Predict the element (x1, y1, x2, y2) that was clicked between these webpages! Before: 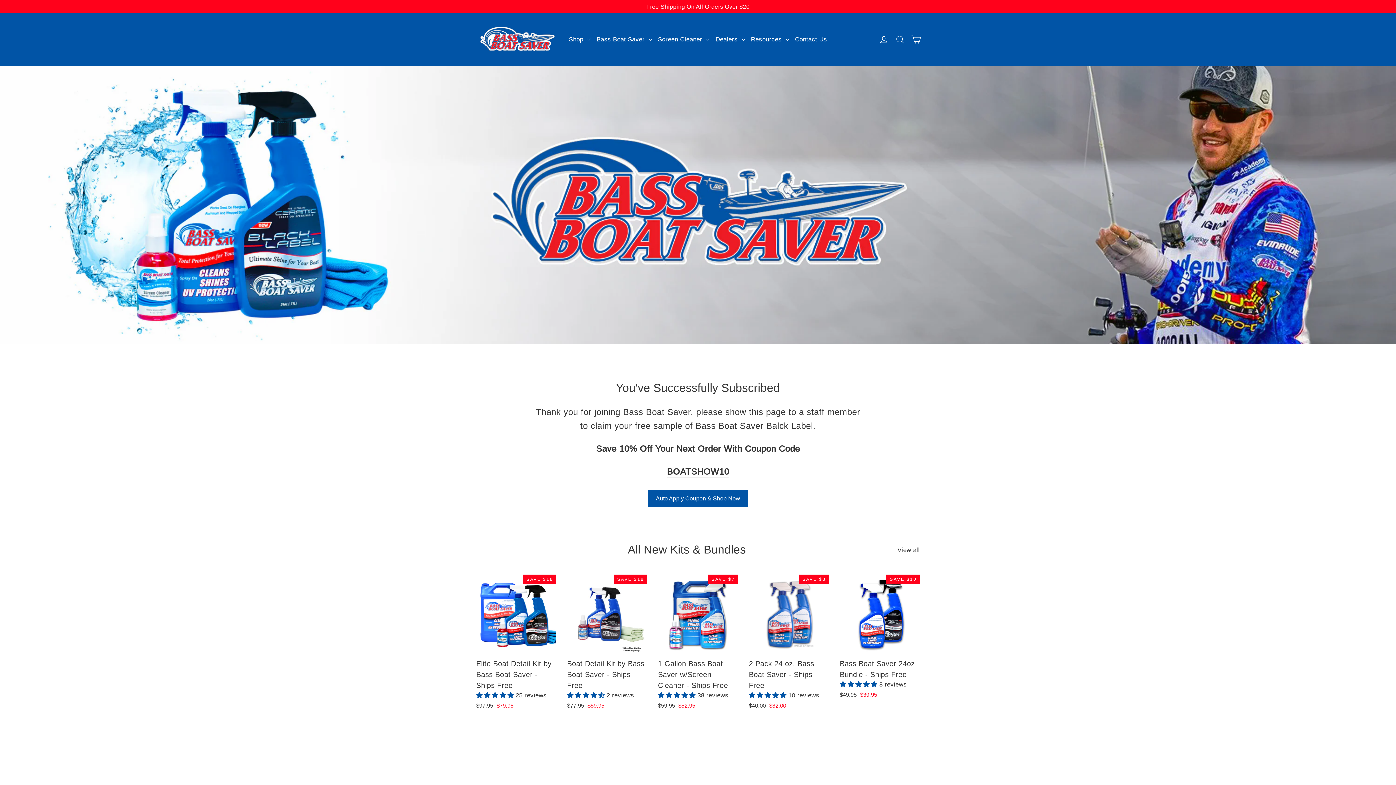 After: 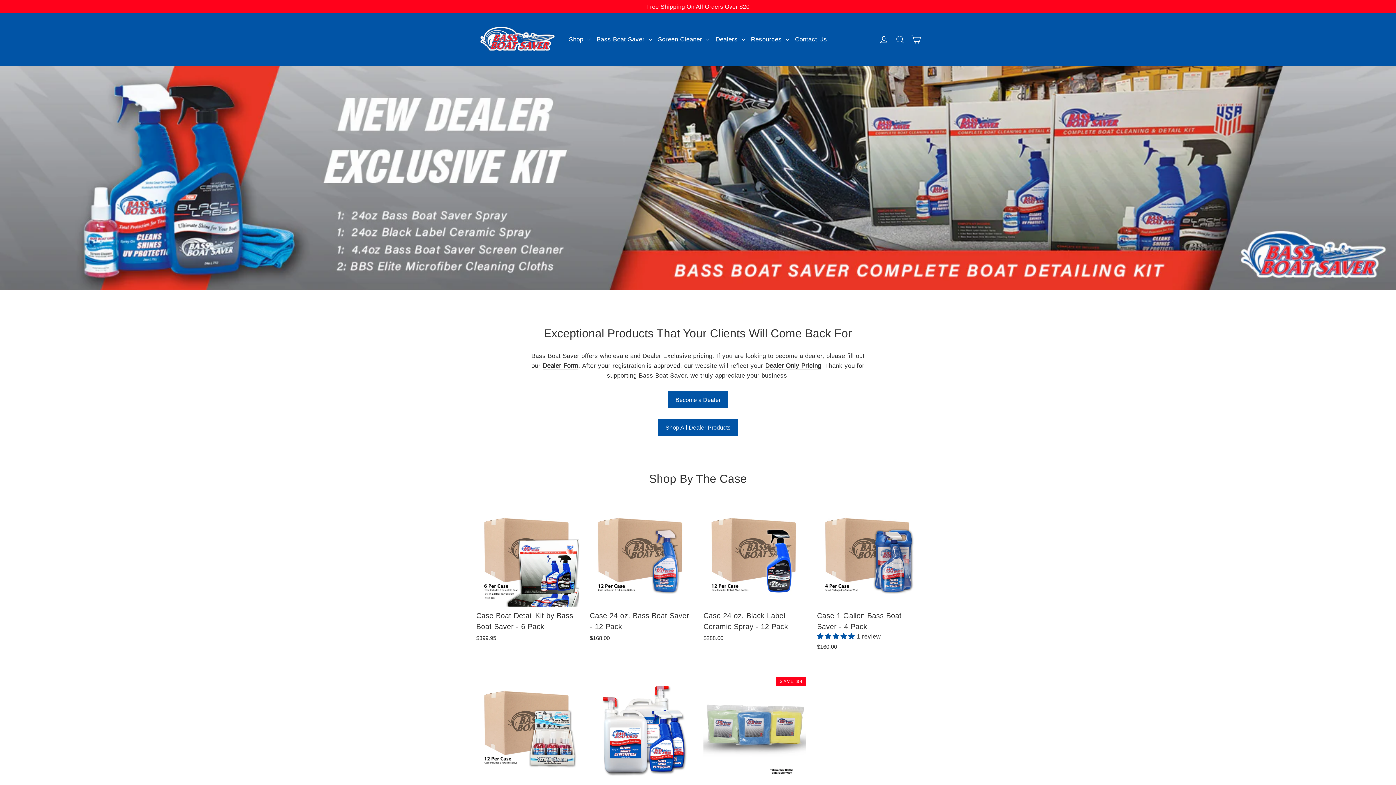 Action: label: Dealers  bbox: (712, 30, 748, 47)